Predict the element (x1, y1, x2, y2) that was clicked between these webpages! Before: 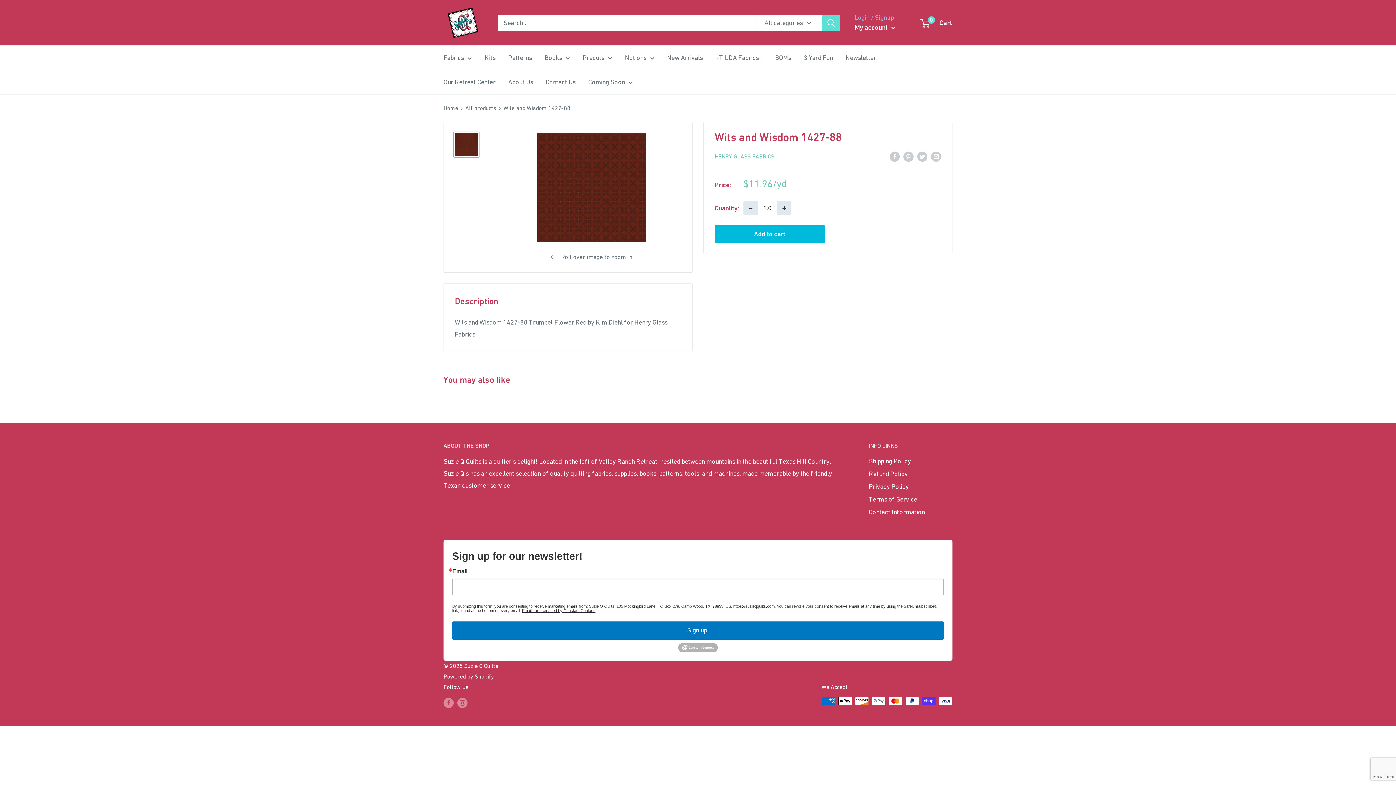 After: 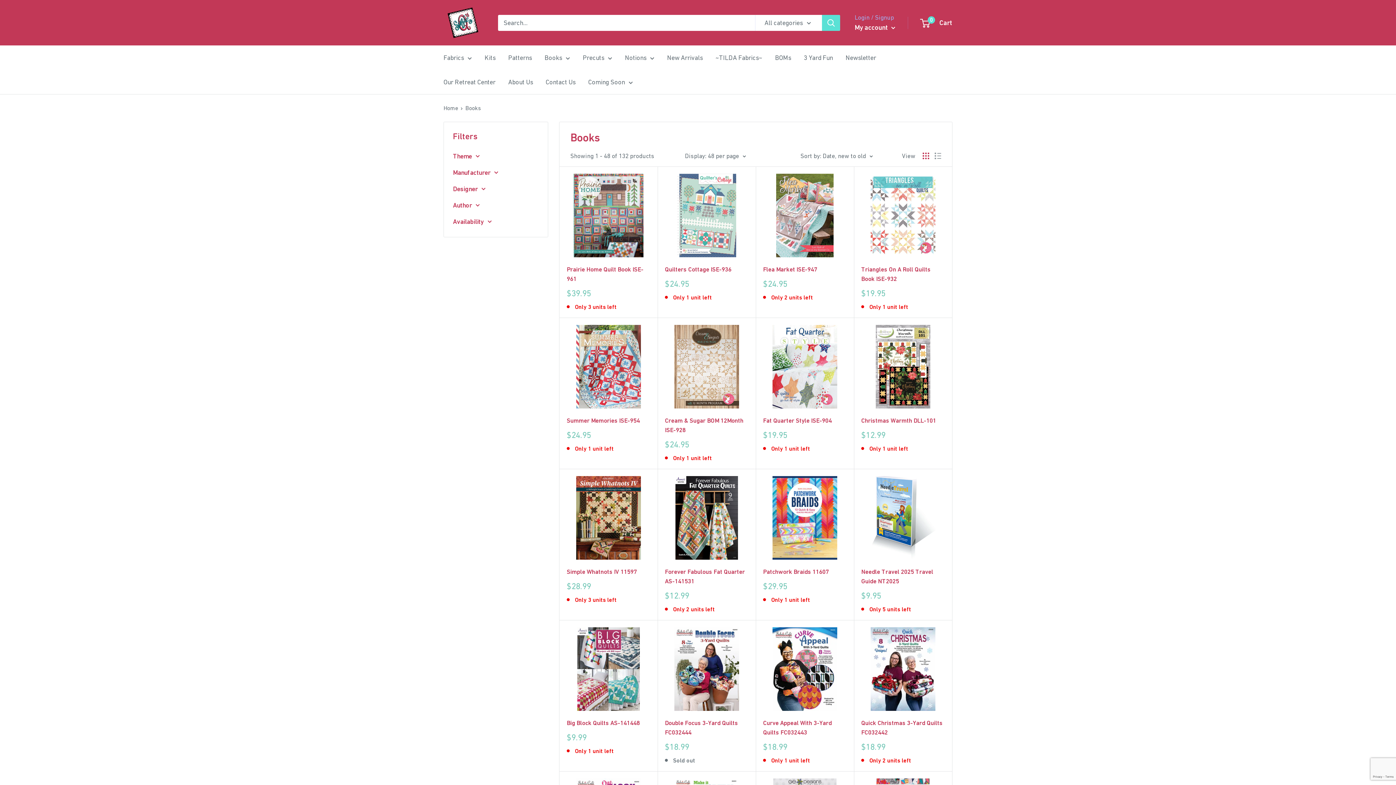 Action: label: Books bbox: (544, 51, 570, 63)